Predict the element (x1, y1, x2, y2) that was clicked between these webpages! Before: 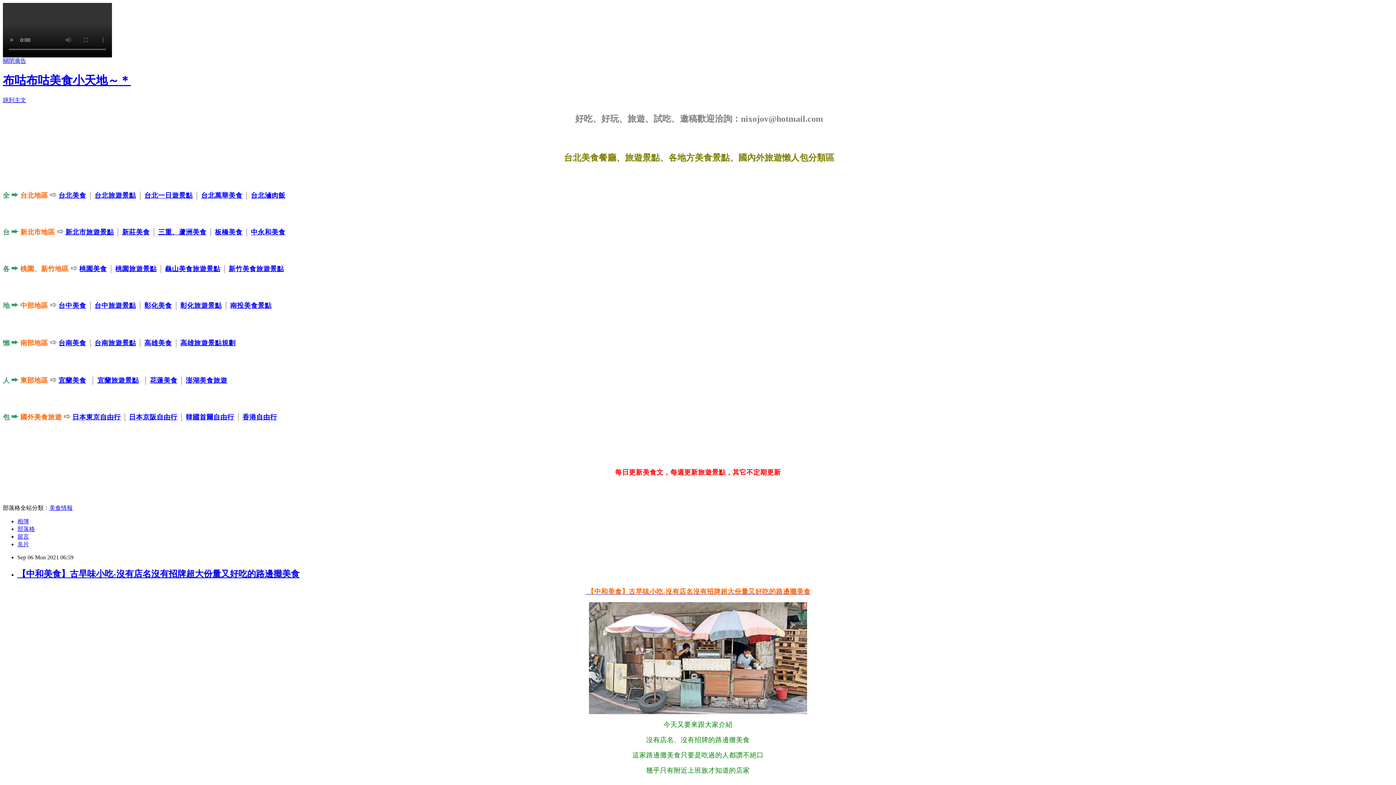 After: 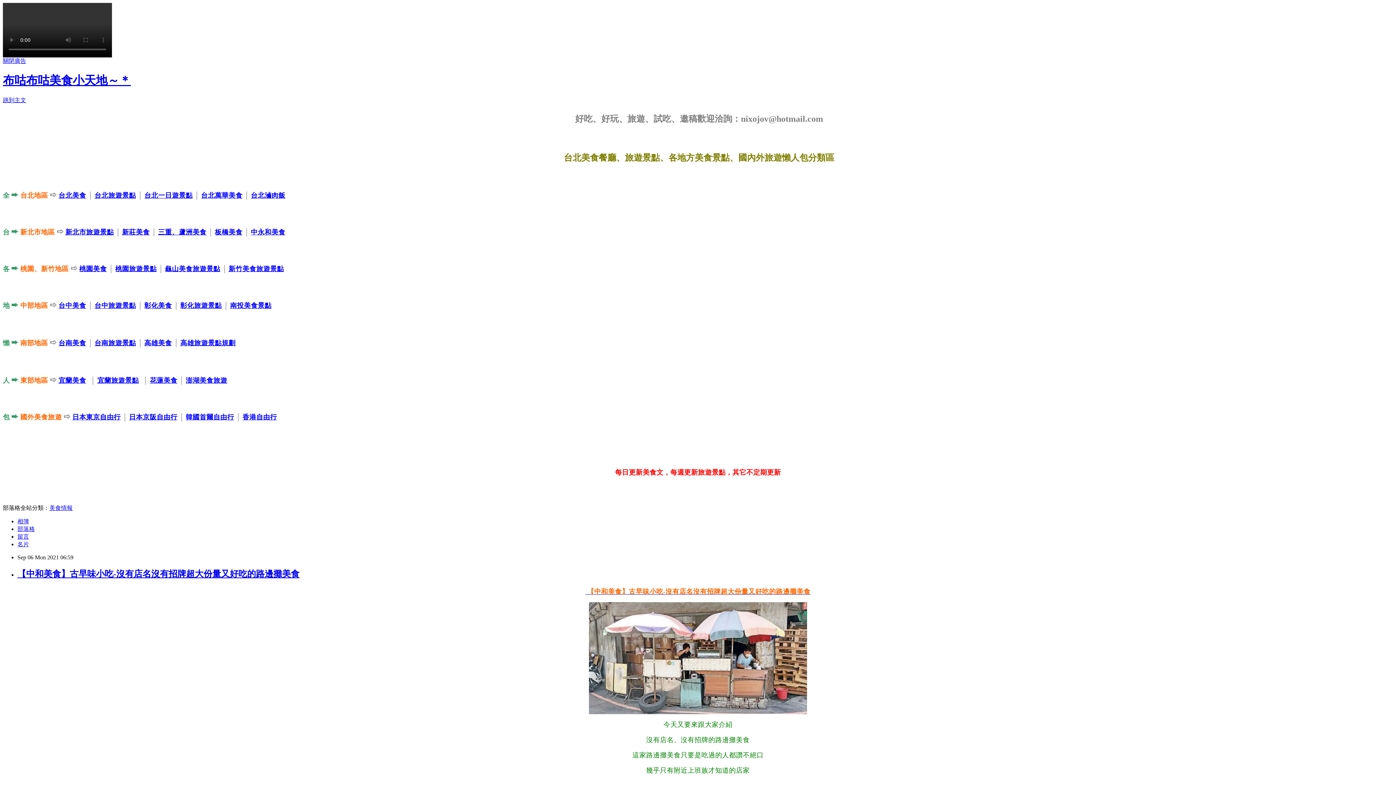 Action: label: 南投美食景點 bbox: (230, 301, 271, 309)